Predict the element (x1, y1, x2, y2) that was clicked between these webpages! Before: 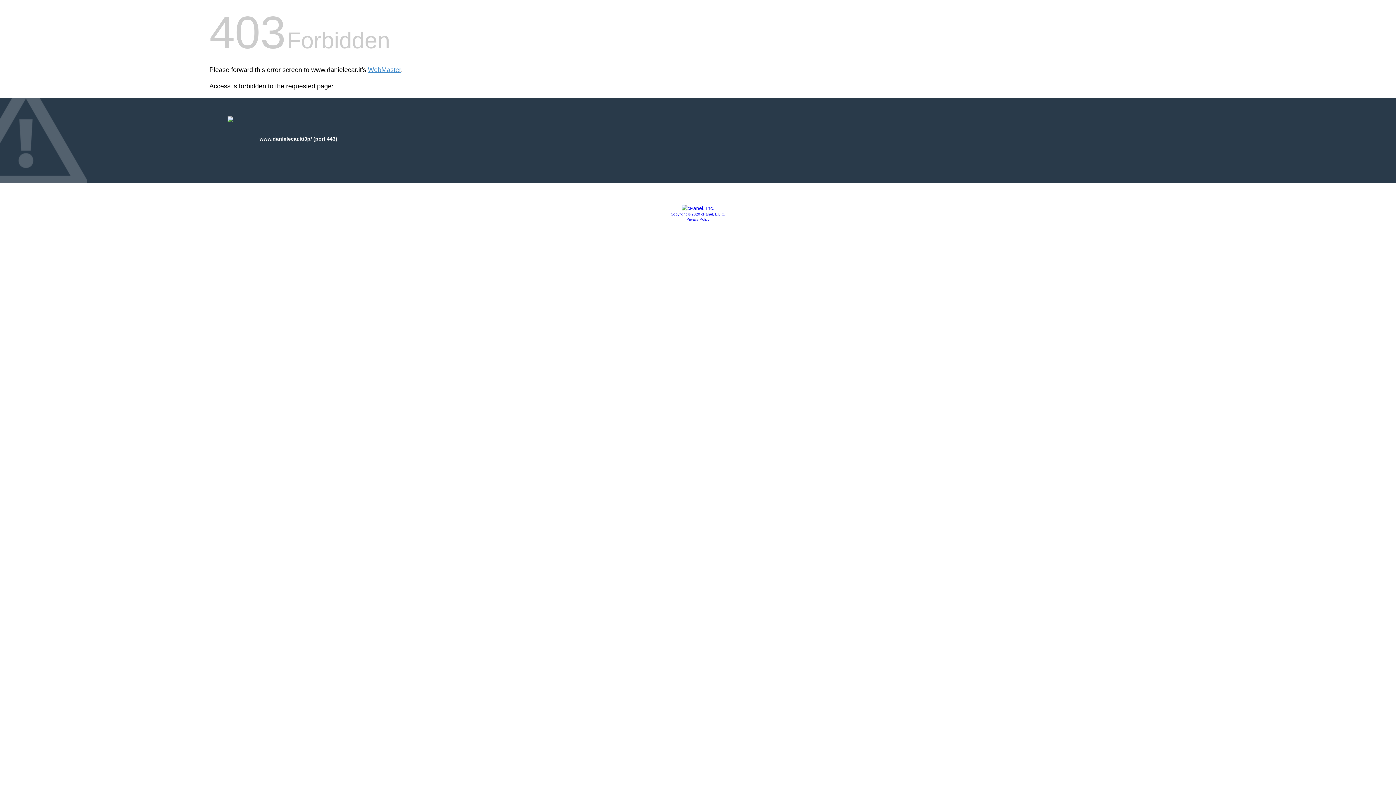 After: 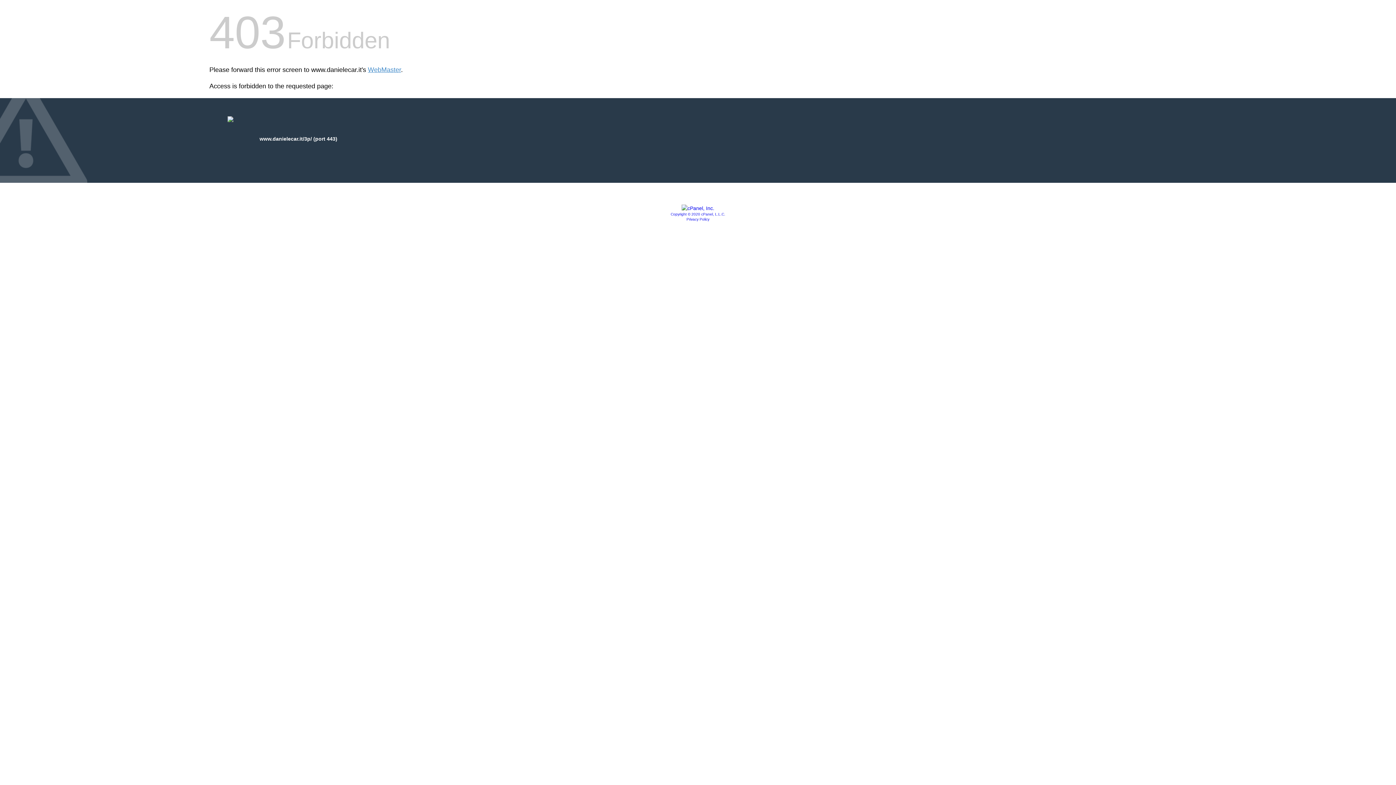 Action: bbox: (670, 212, 725, 216) label: Copyright © 2020 cPanel, L.L.C.